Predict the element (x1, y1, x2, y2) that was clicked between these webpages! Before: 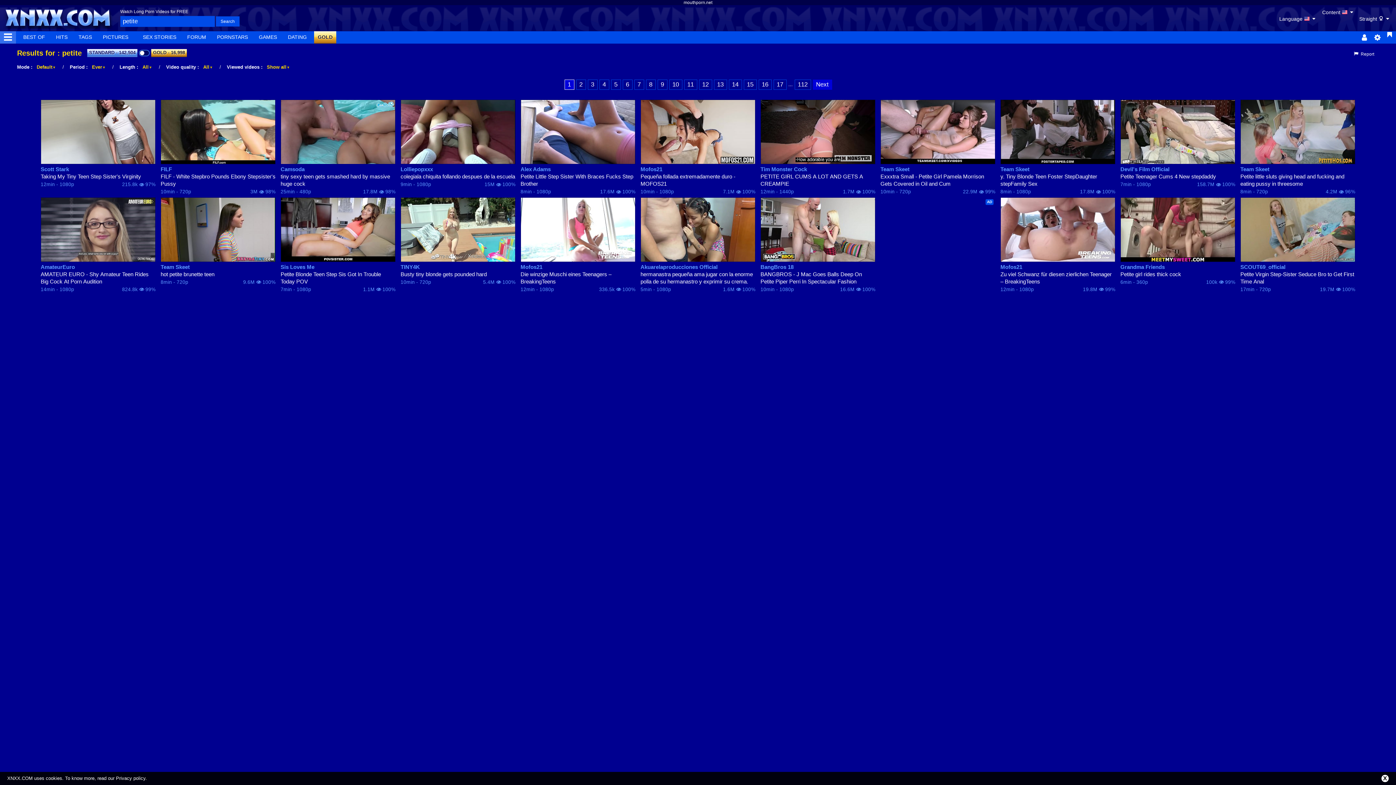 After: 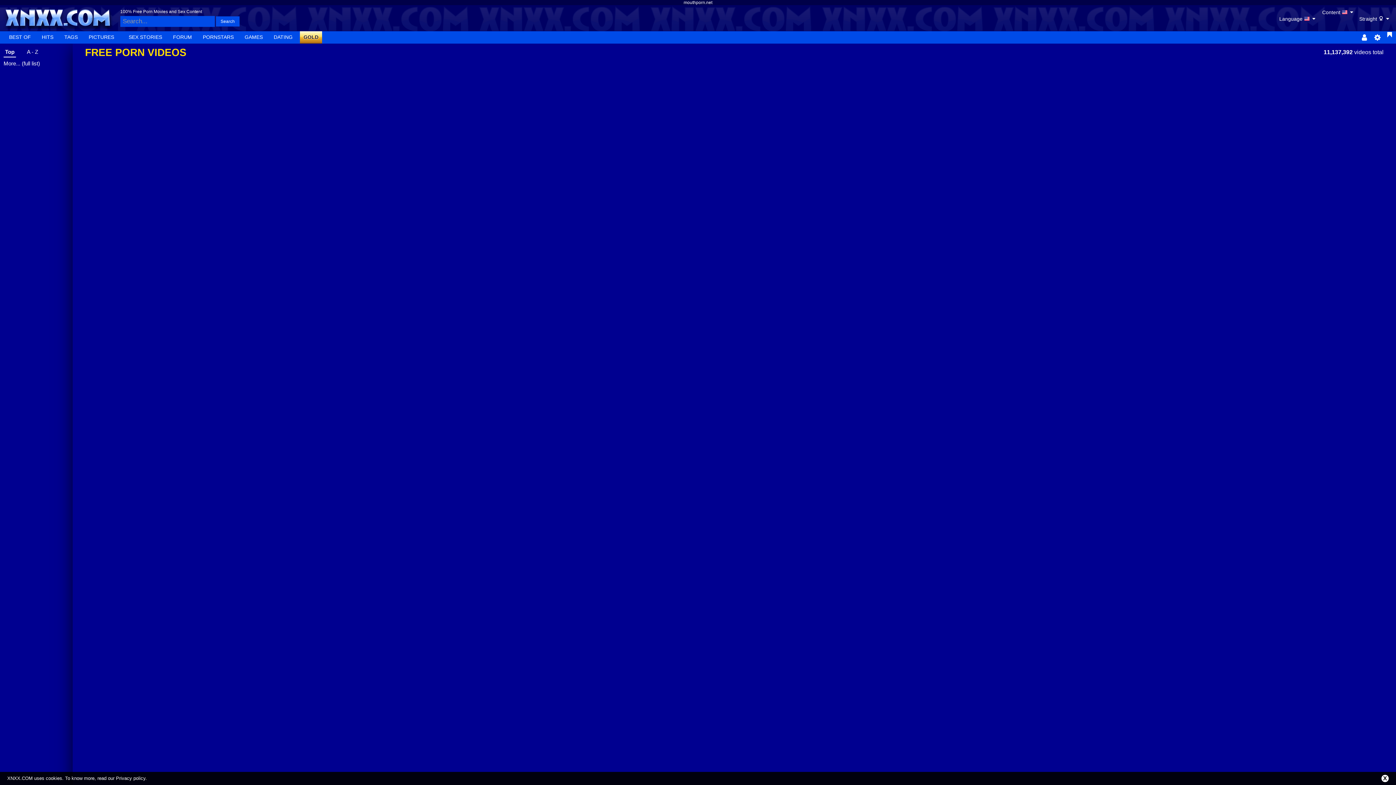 Action: label: 1 bbox: (564, 79, 574, 89)